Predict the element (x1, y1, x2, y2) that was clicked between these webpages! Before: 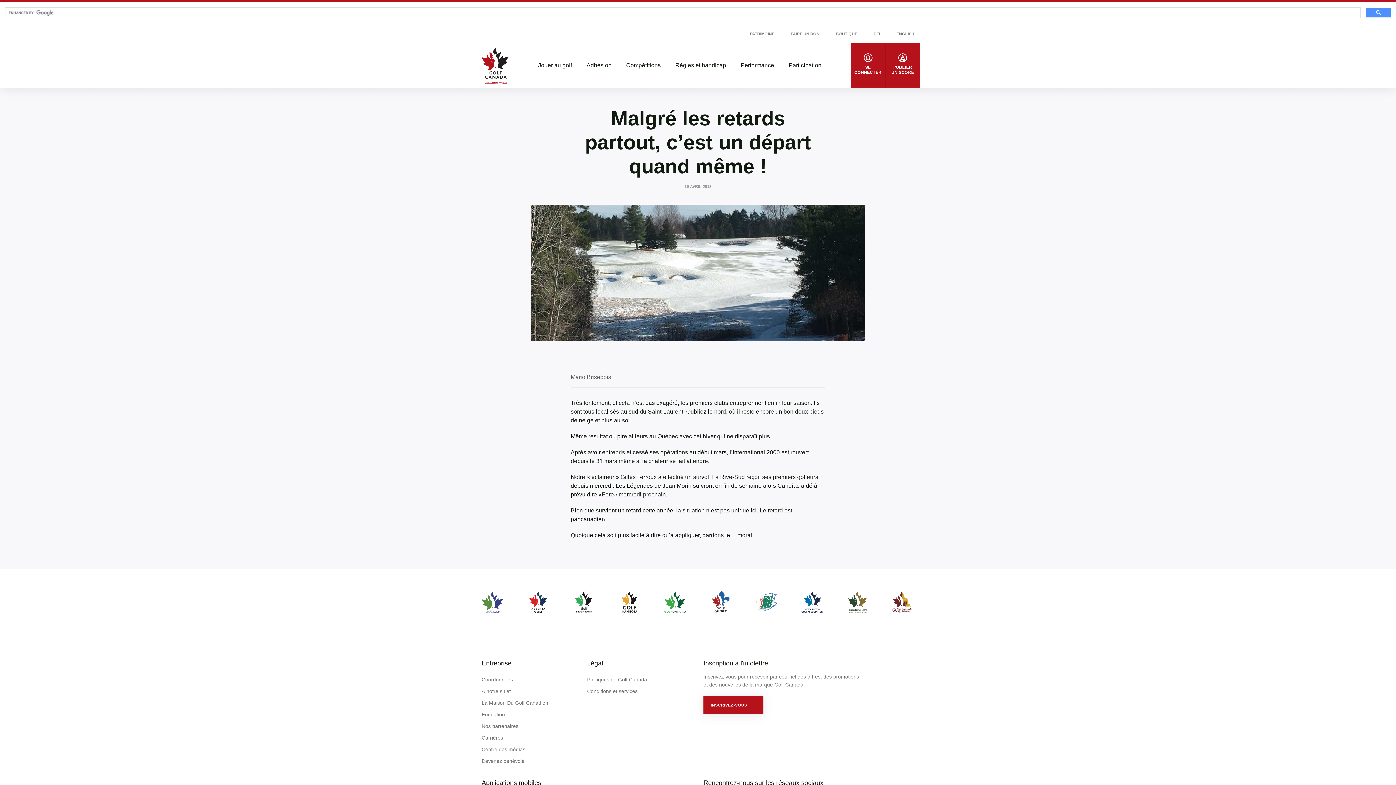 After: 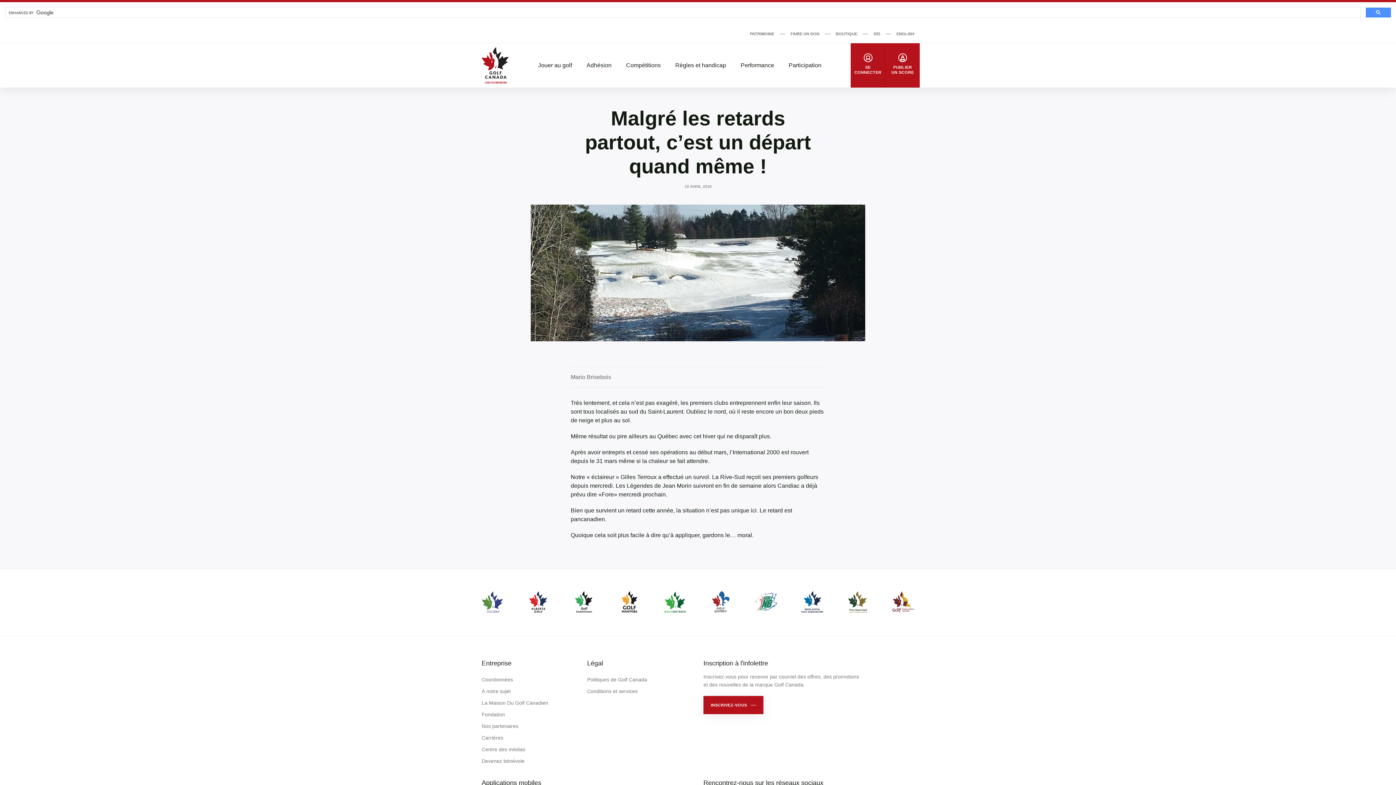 Action: bbox: (481, 658, 511, 668) label: Entreprise